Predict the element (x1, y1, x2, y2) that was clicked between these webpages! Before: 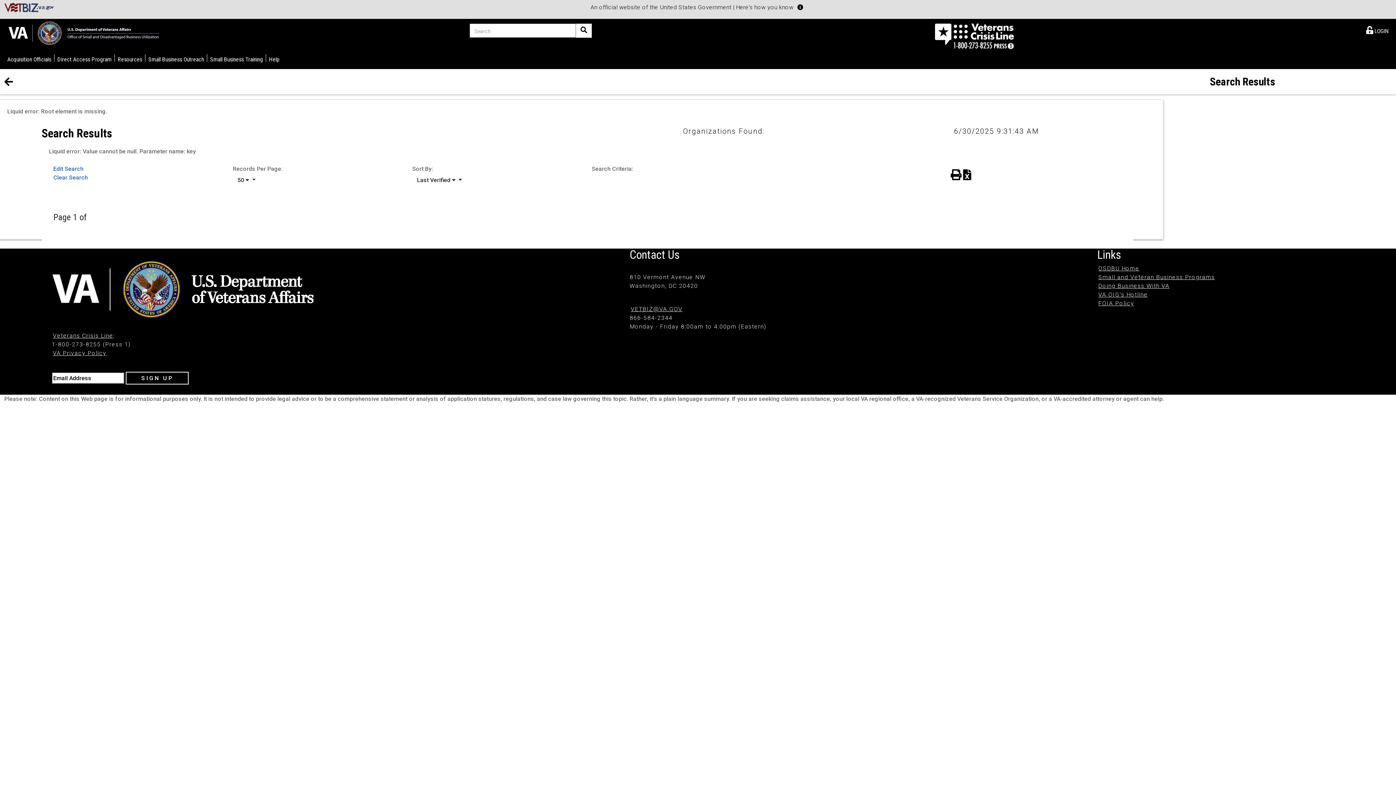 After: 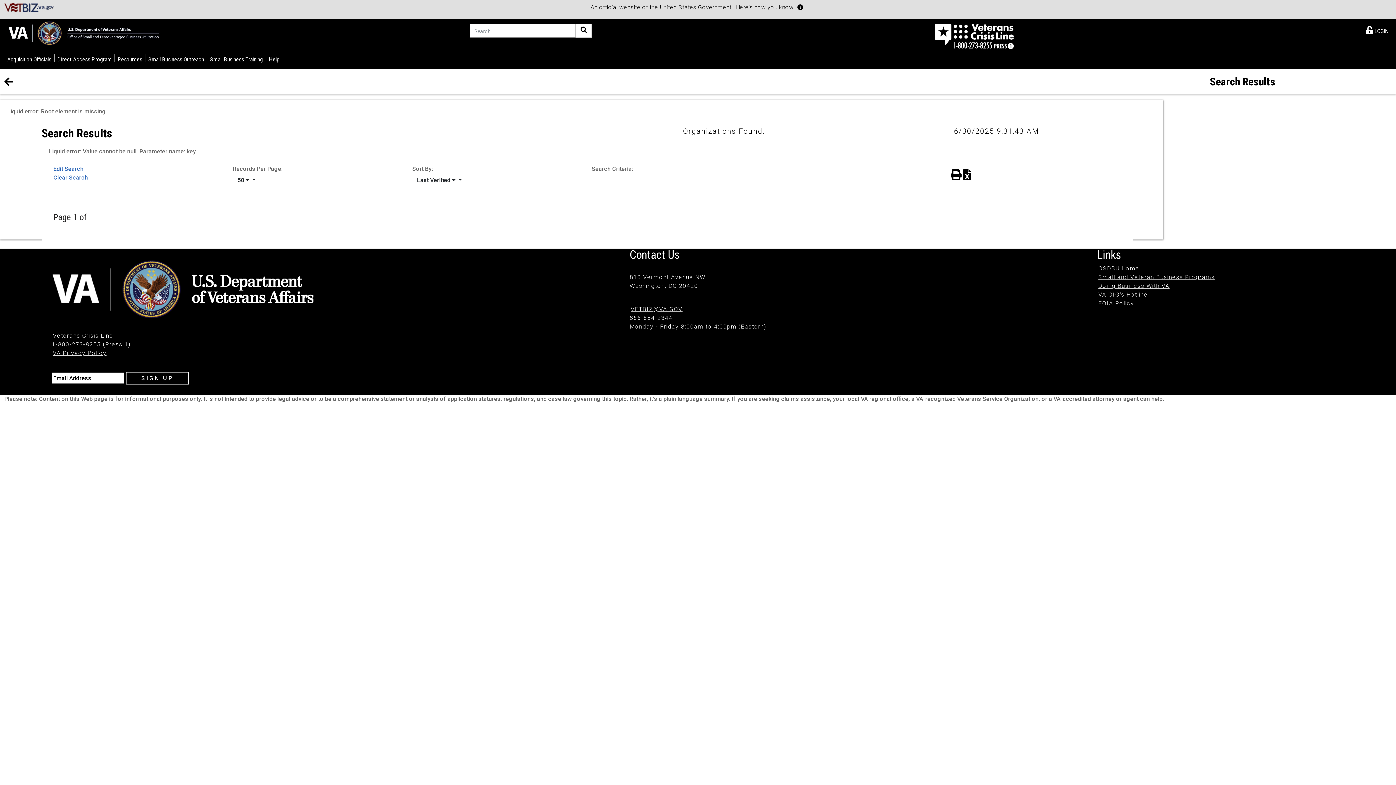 Action: label: Print bbox: (950, 166, 961, 184)